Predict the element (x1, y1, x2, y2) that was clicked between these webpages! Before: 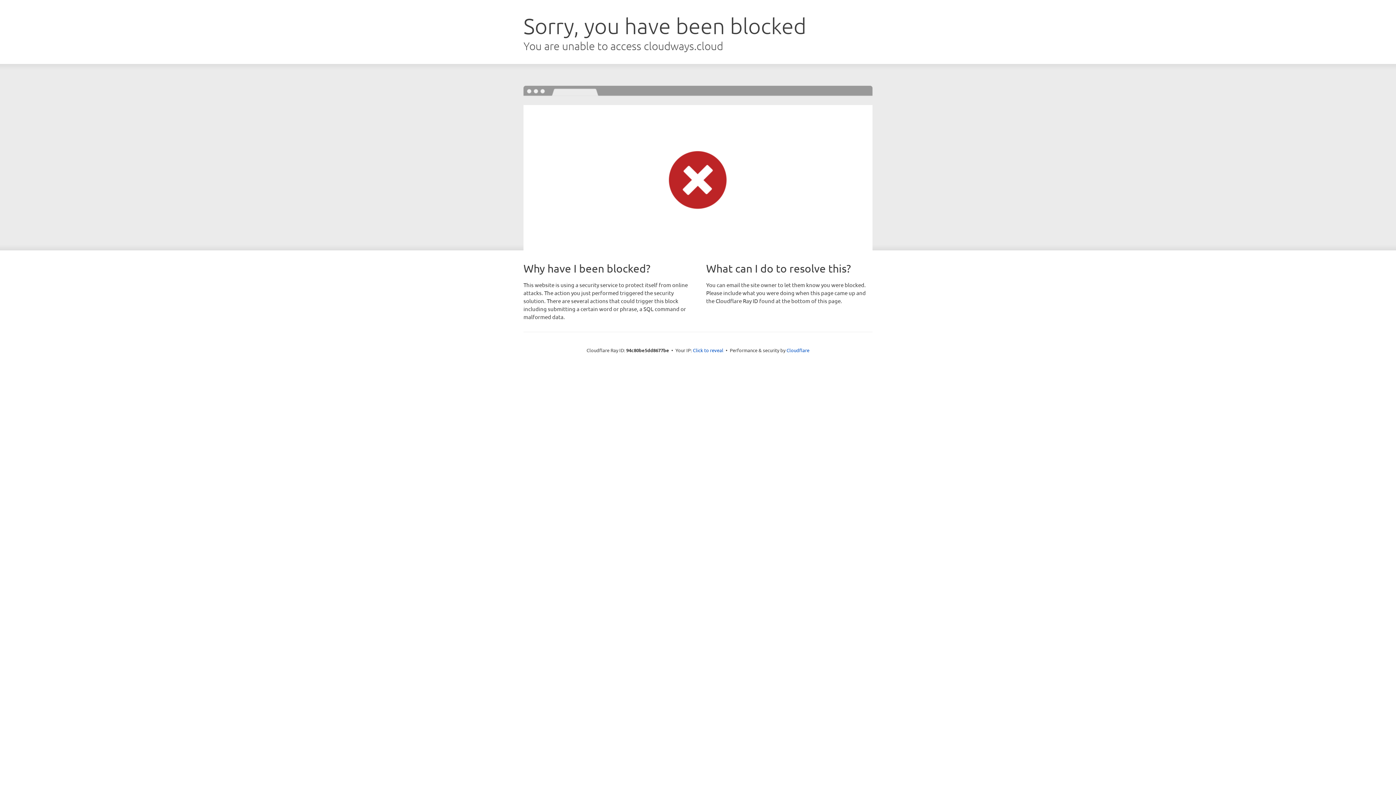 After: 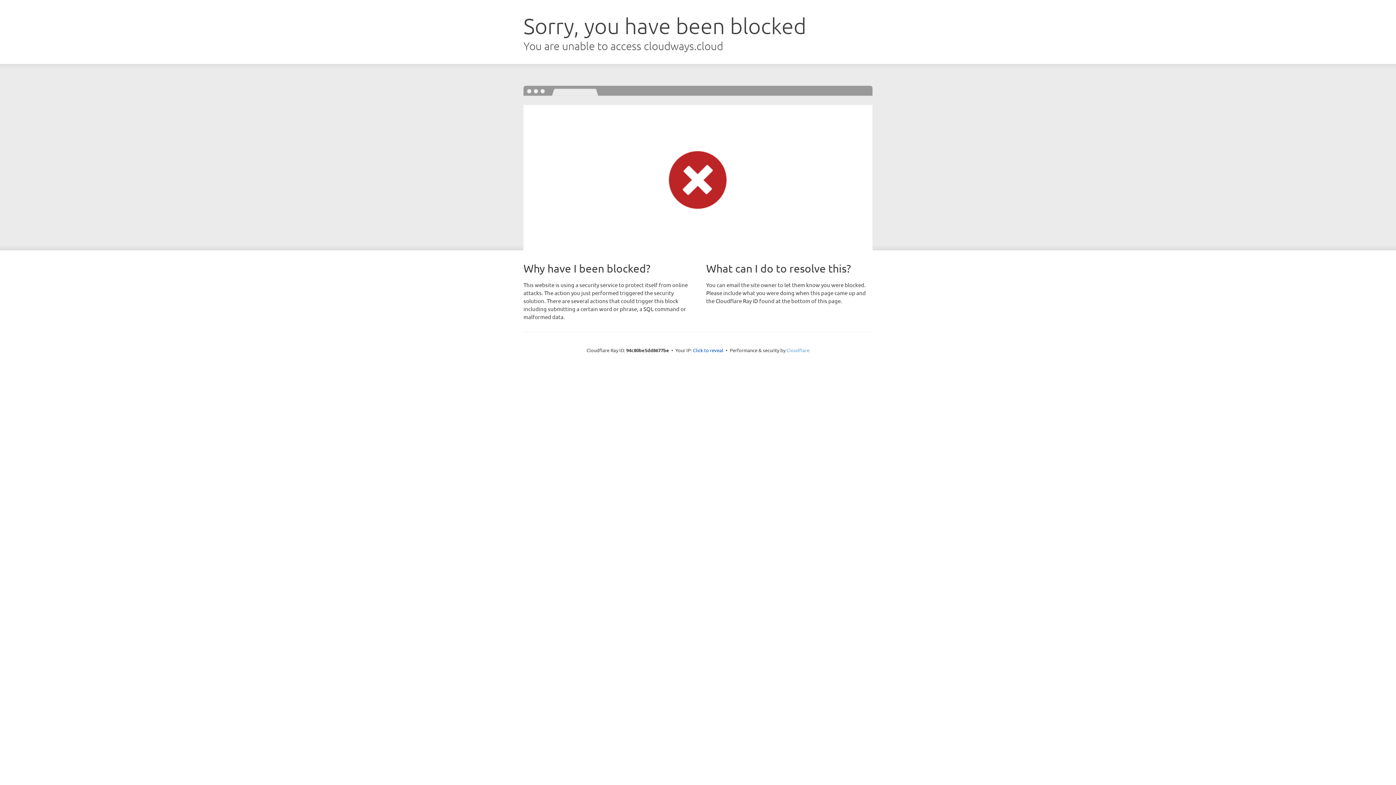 Action: label: Cloudflare bbox: (786, 347, 809, 353)